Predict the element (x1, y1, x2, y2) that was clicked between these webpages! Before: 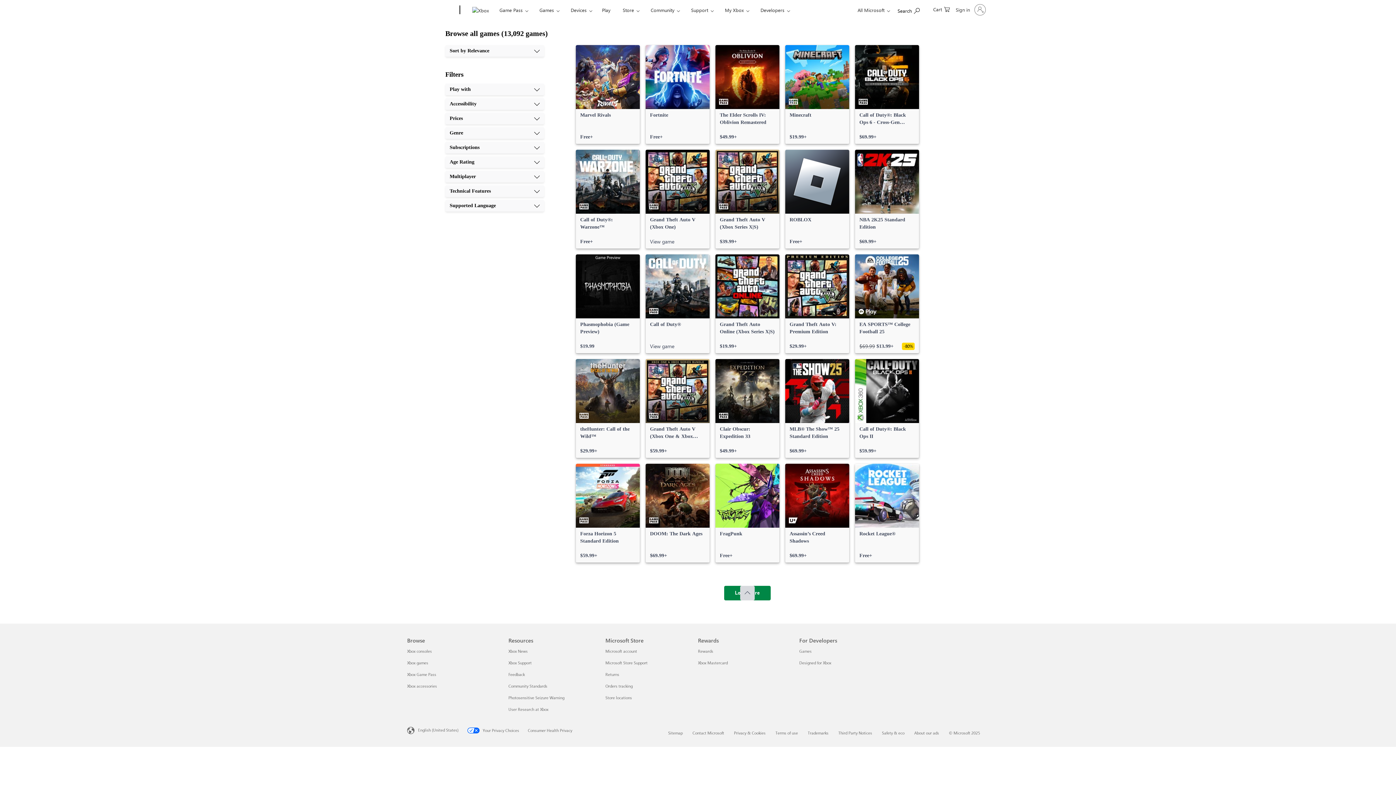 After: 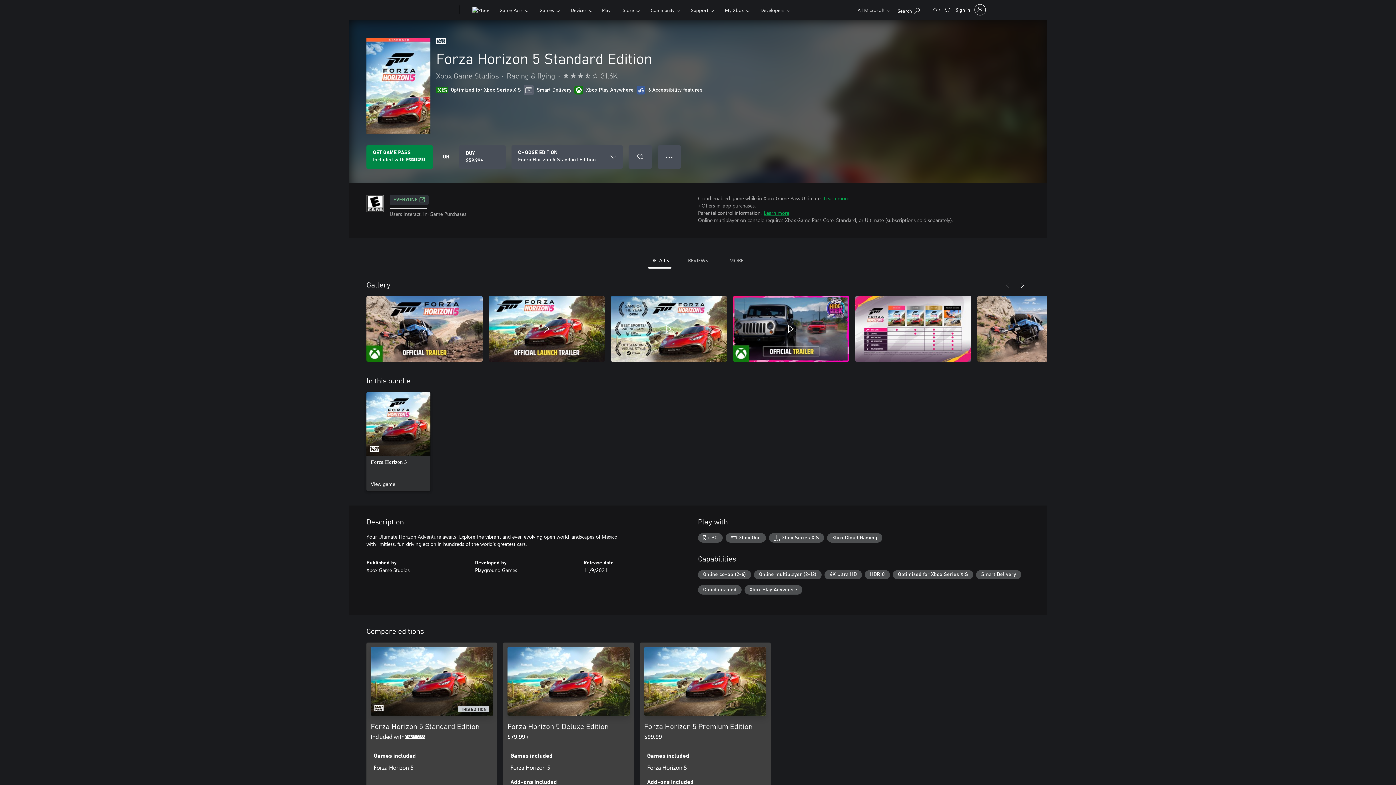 Action: label: Forza Horizon 5 Standard Edition, $59.99 bbox: (576, 464, 640, 562)